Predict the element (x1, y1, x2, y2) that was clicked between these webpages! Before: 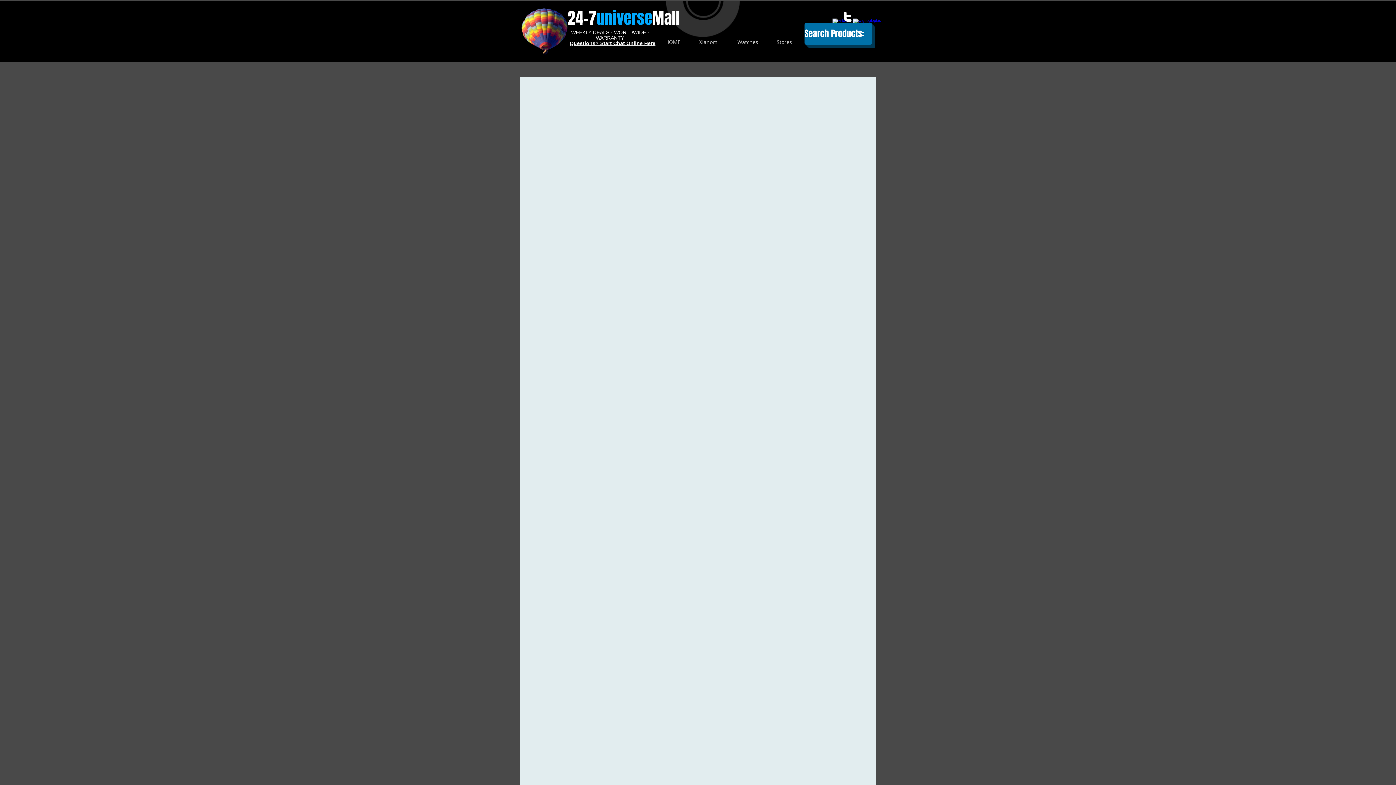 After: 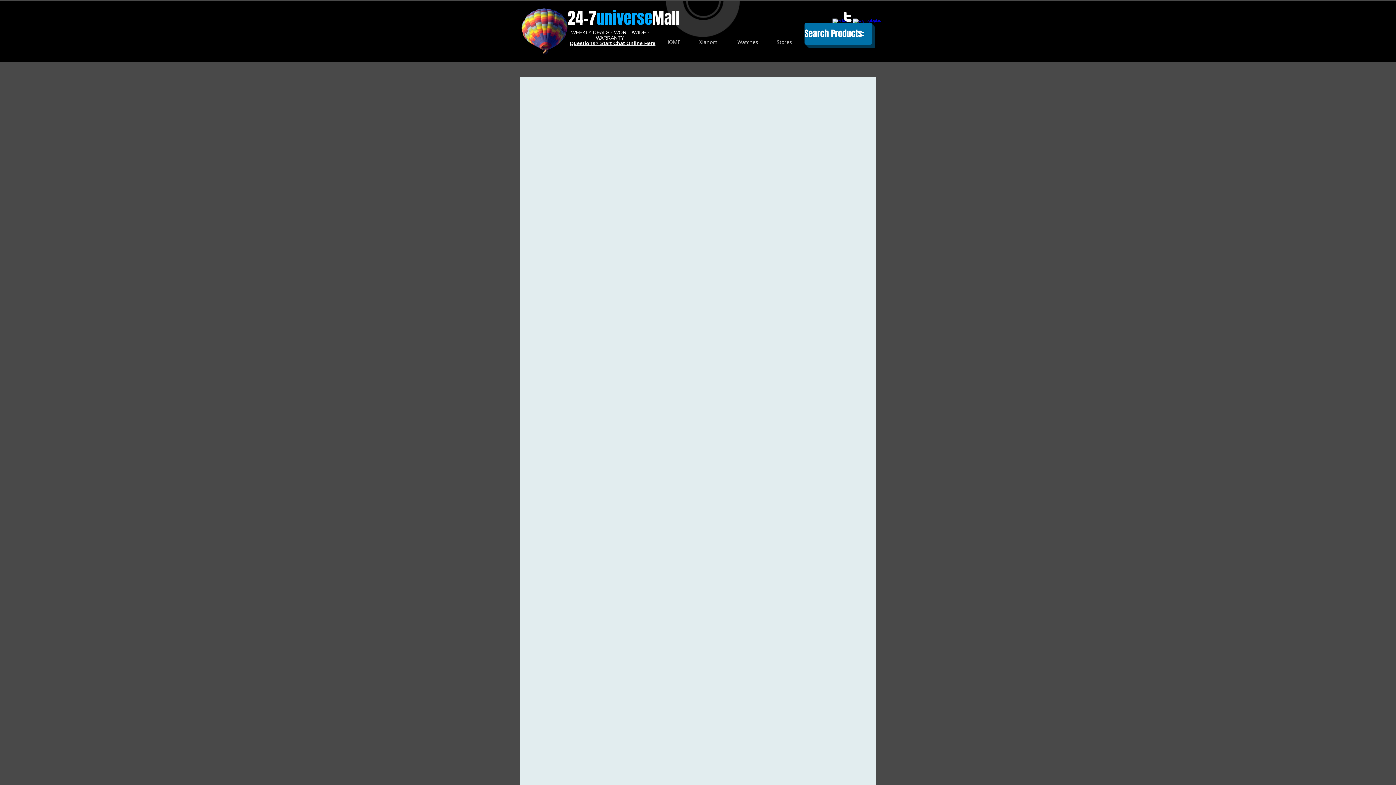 Action: bbox: (842, 11, 853, 21) label: w-twitter